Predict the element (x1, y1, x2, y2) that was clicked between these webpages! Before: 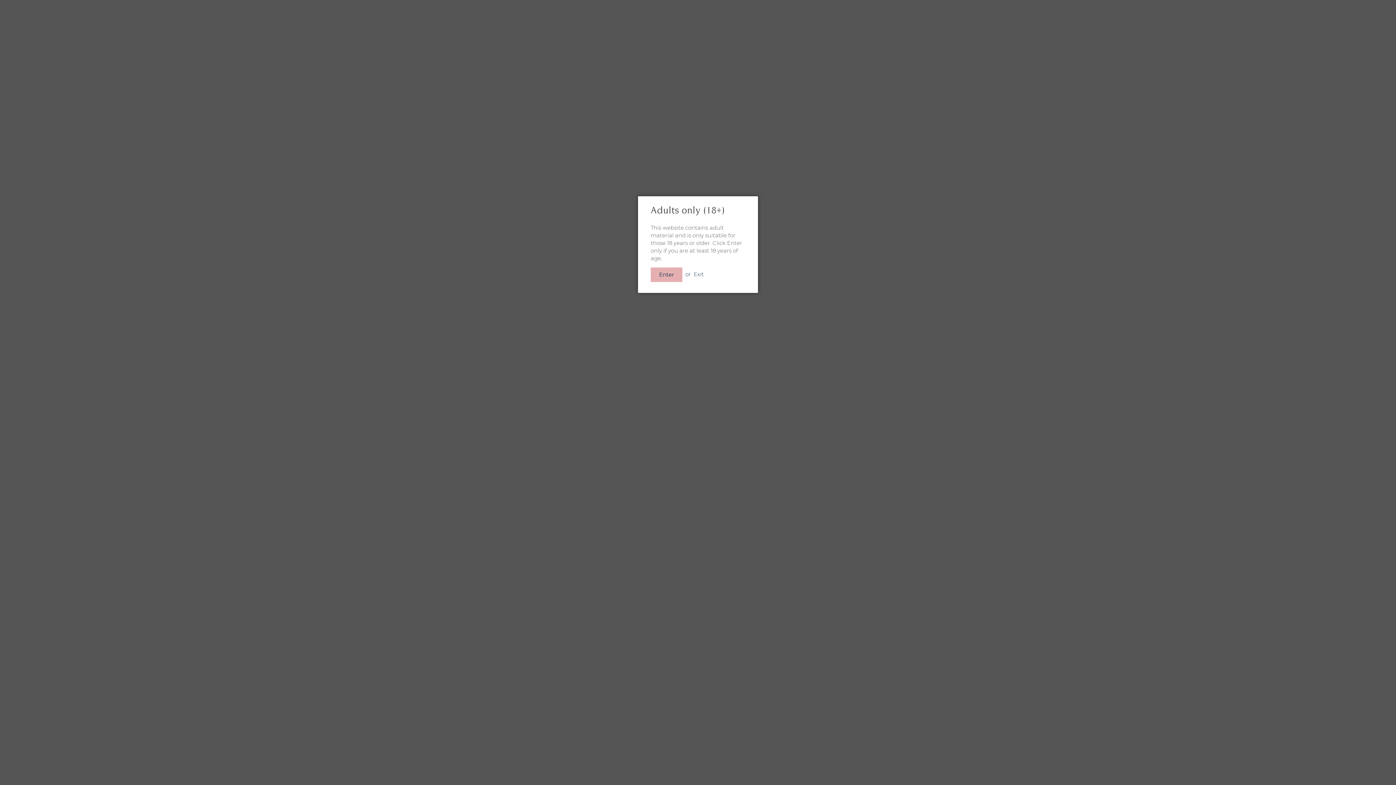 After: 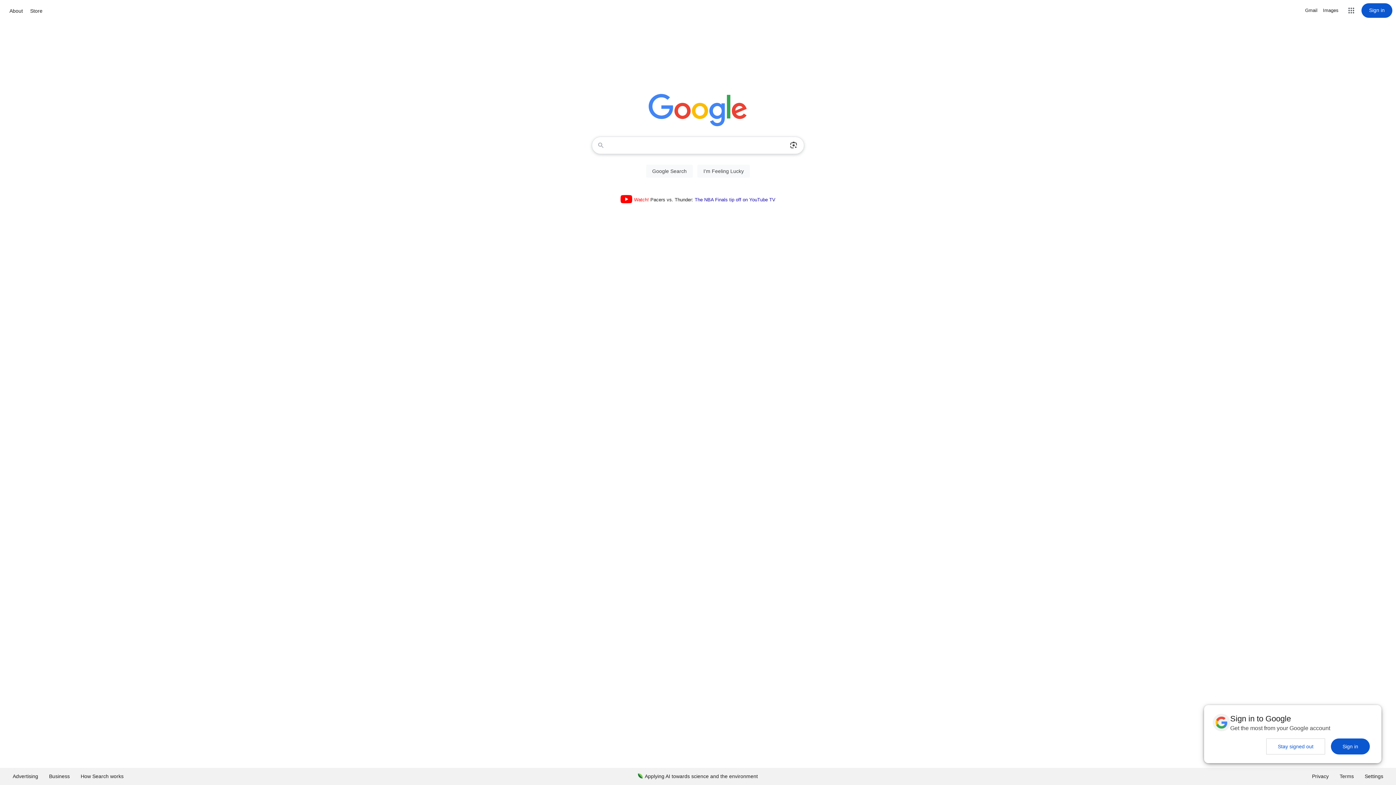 Action: label: Exit bbox: (693, 270, 704, 277)